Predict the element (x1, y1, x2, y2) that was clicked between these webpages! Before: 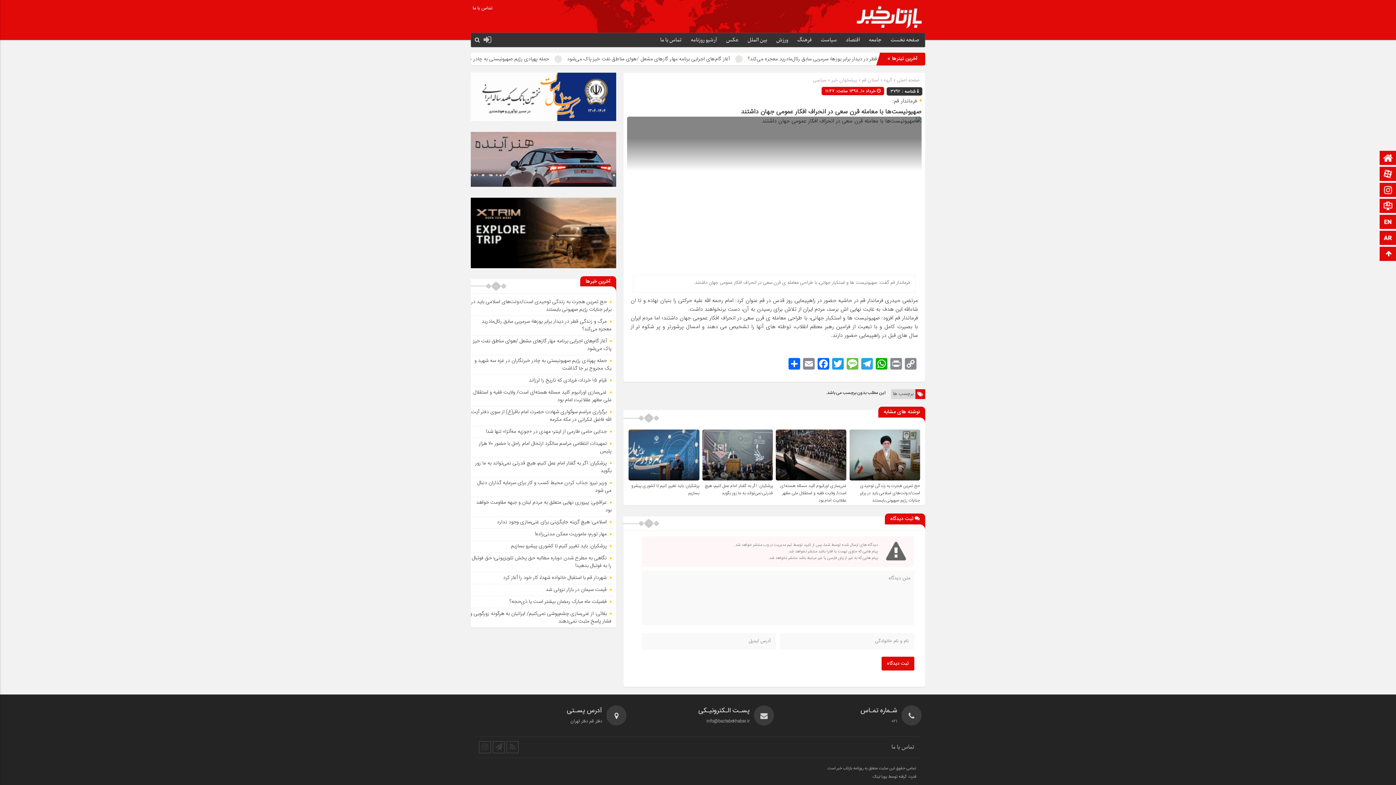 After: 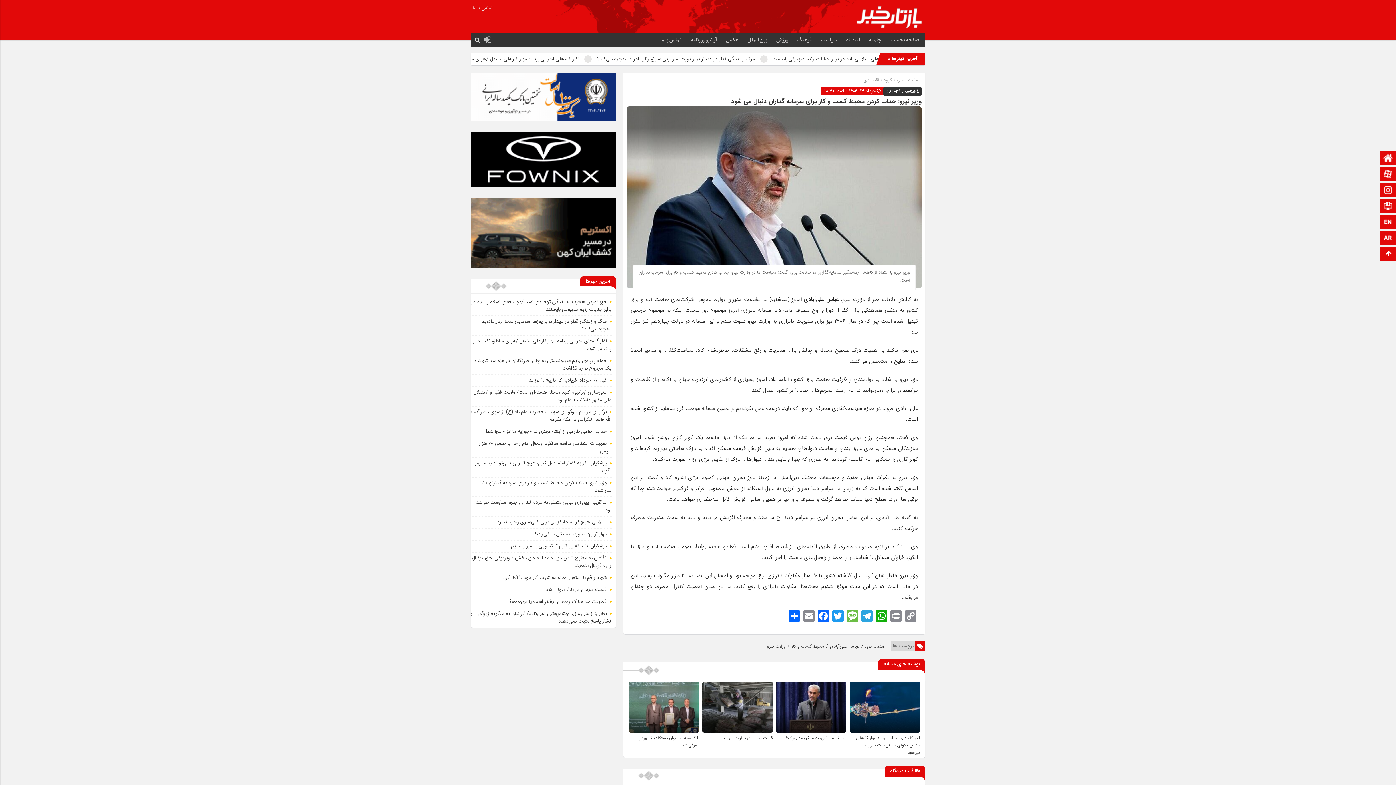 Action: label: وزیر نیرو: جذاب کردن محیط کسب و کار برای سرمایه گذاران دنبال می شود bbox: (477, 479, 611, 495)